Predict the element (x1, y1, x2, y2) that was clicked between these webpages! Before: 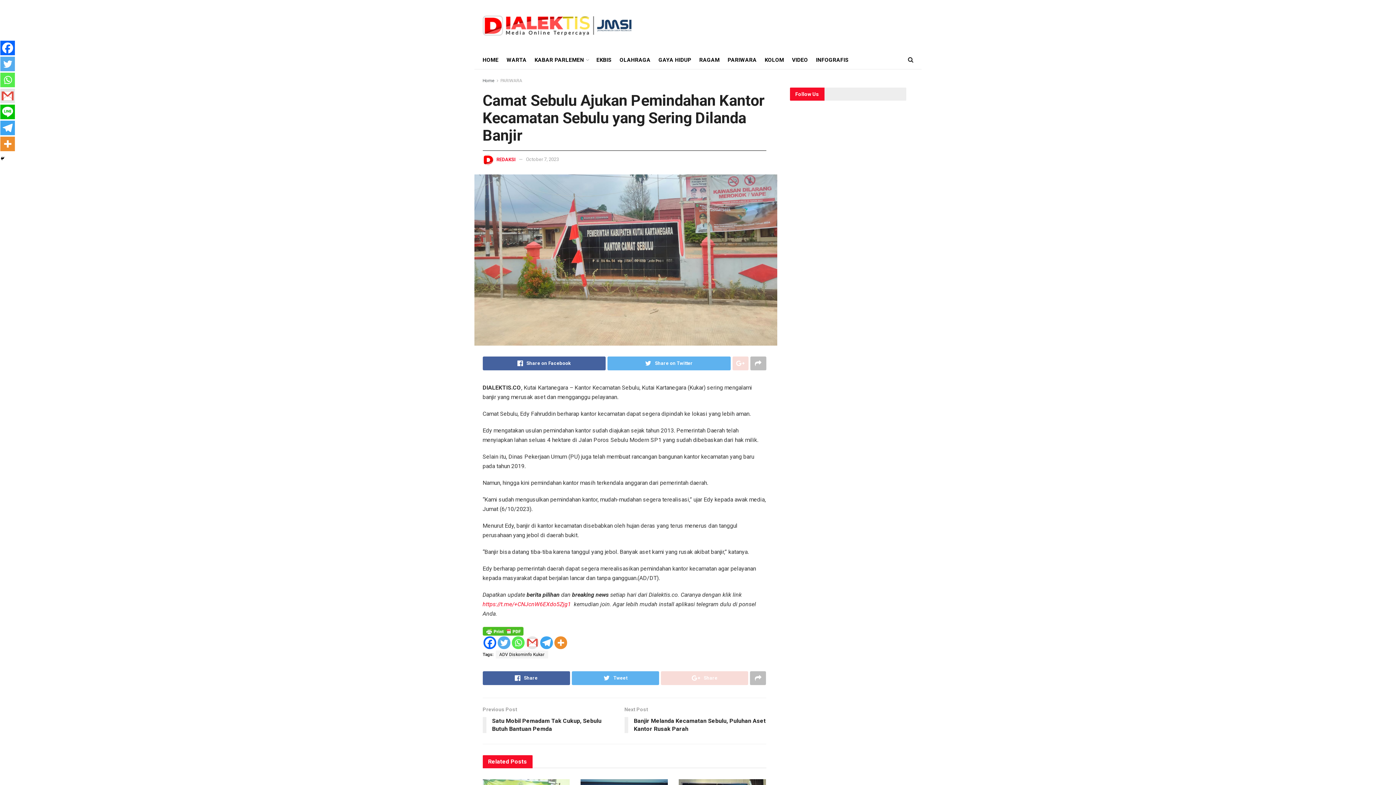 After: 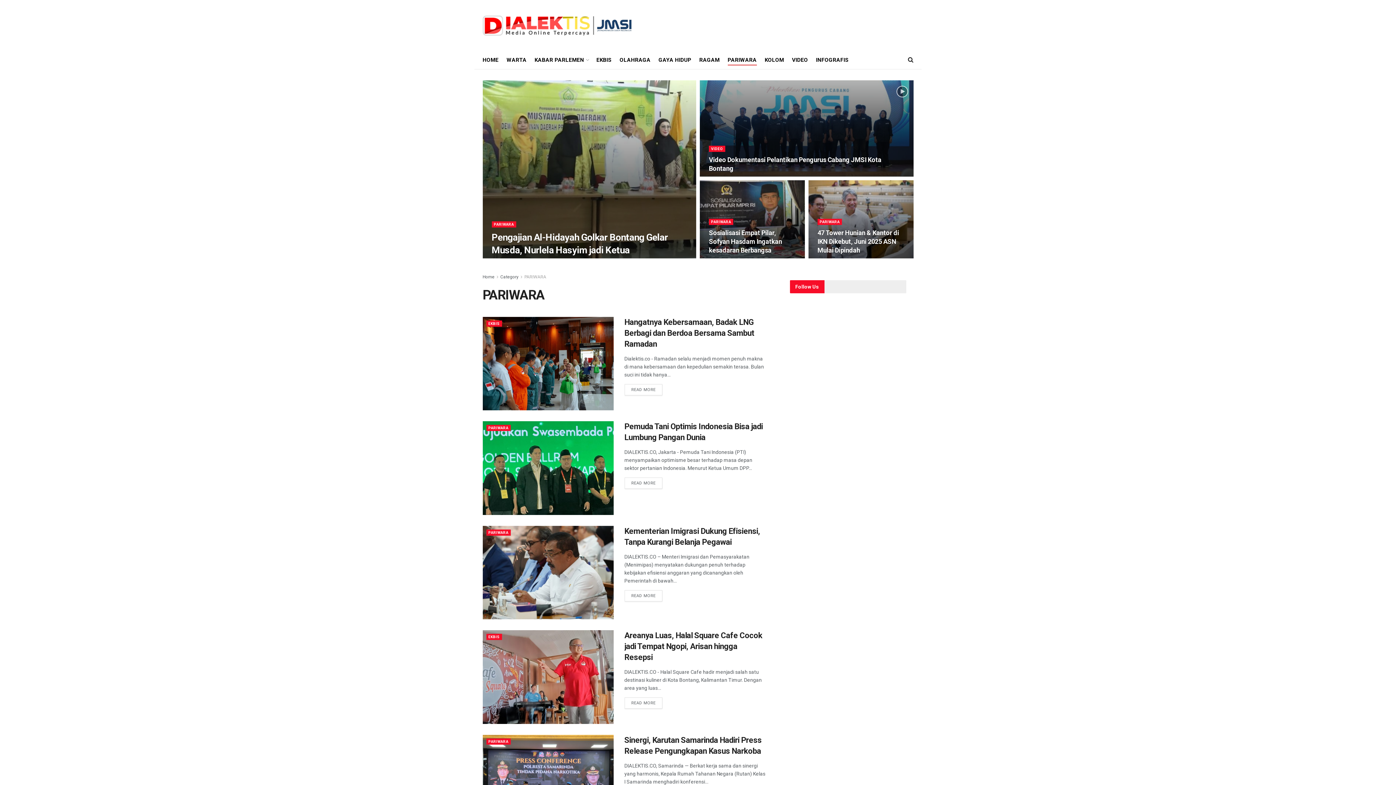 Action: label: PARIWARA bbox: (500, 78, 522, 83)